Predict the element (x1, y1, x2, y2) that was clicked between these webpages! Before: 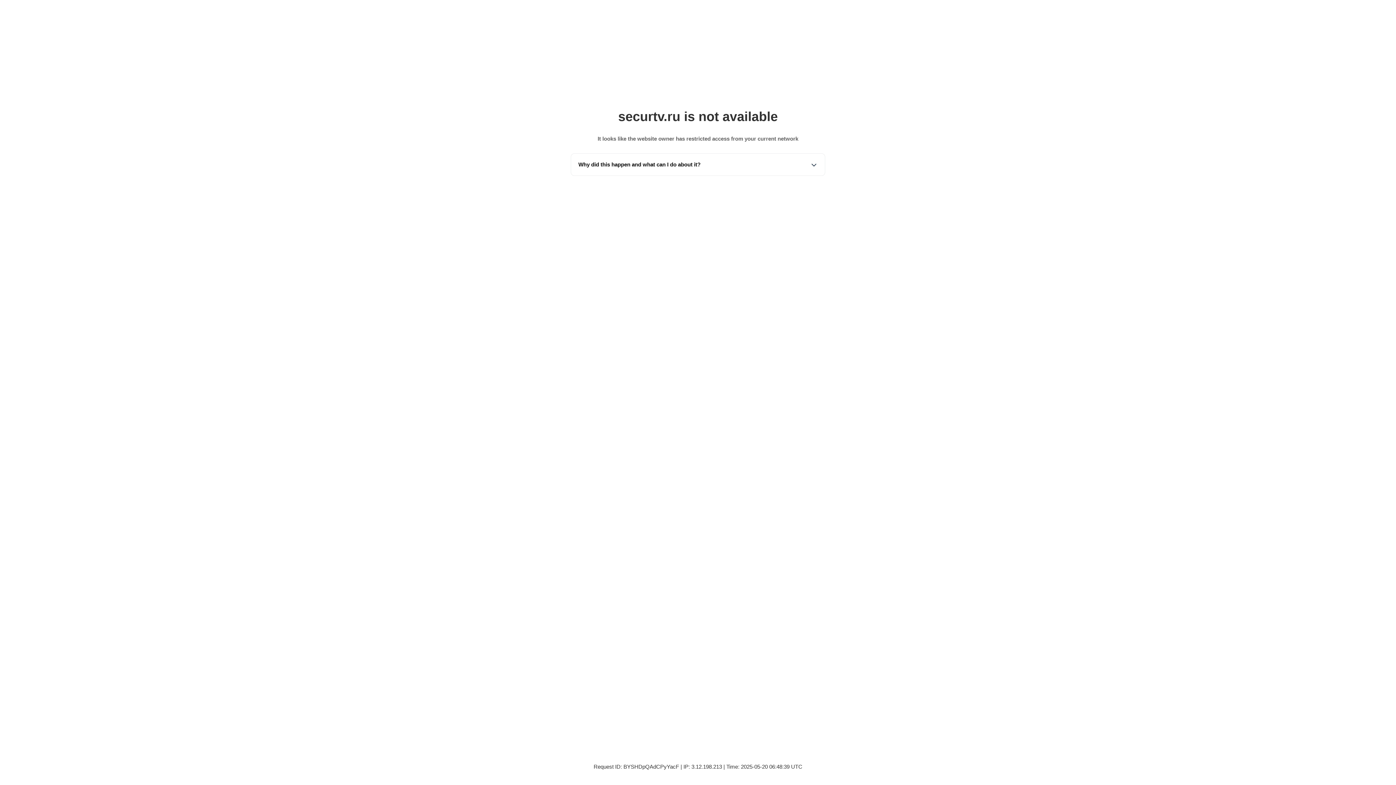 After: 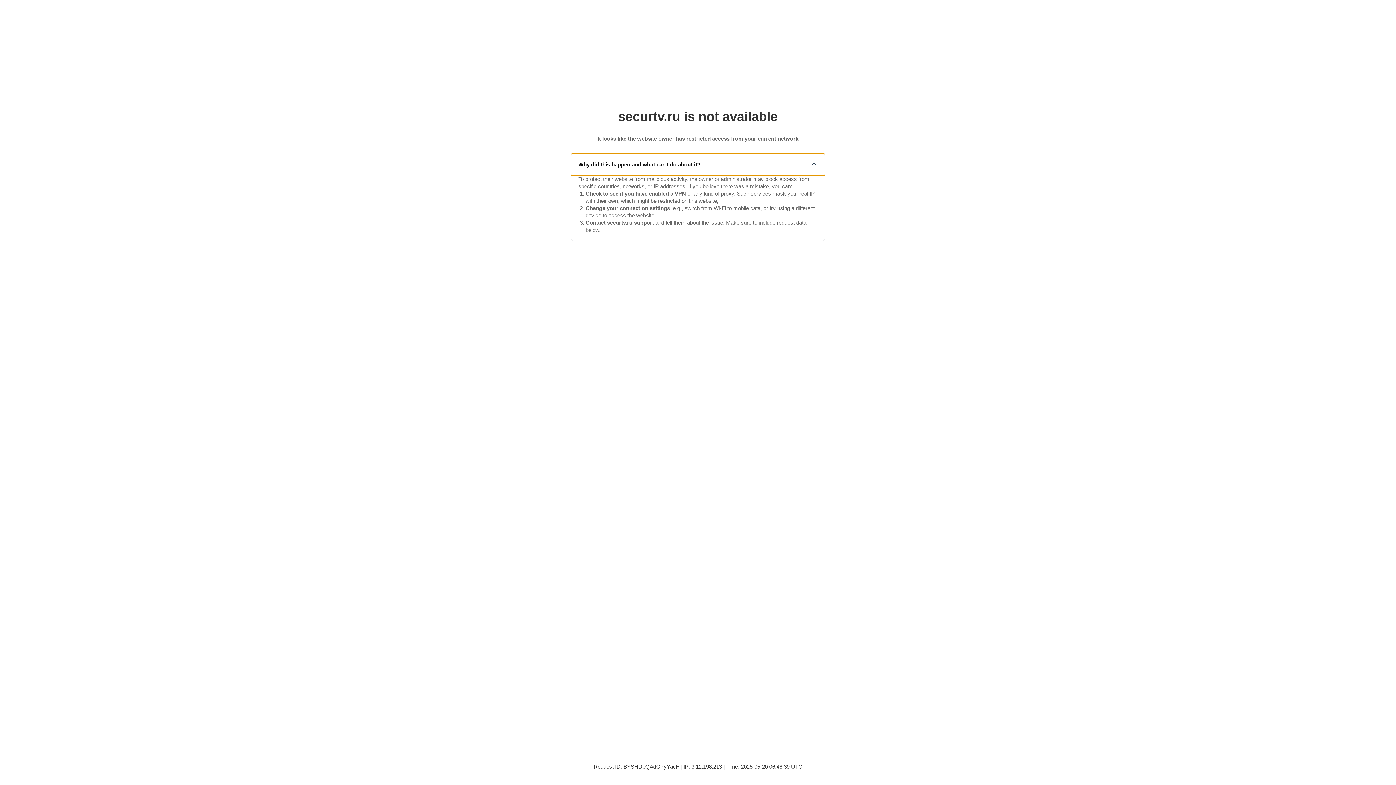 Action: bbox: (571, 153, 825, 175) label: Why did this happen and what can I do about it?